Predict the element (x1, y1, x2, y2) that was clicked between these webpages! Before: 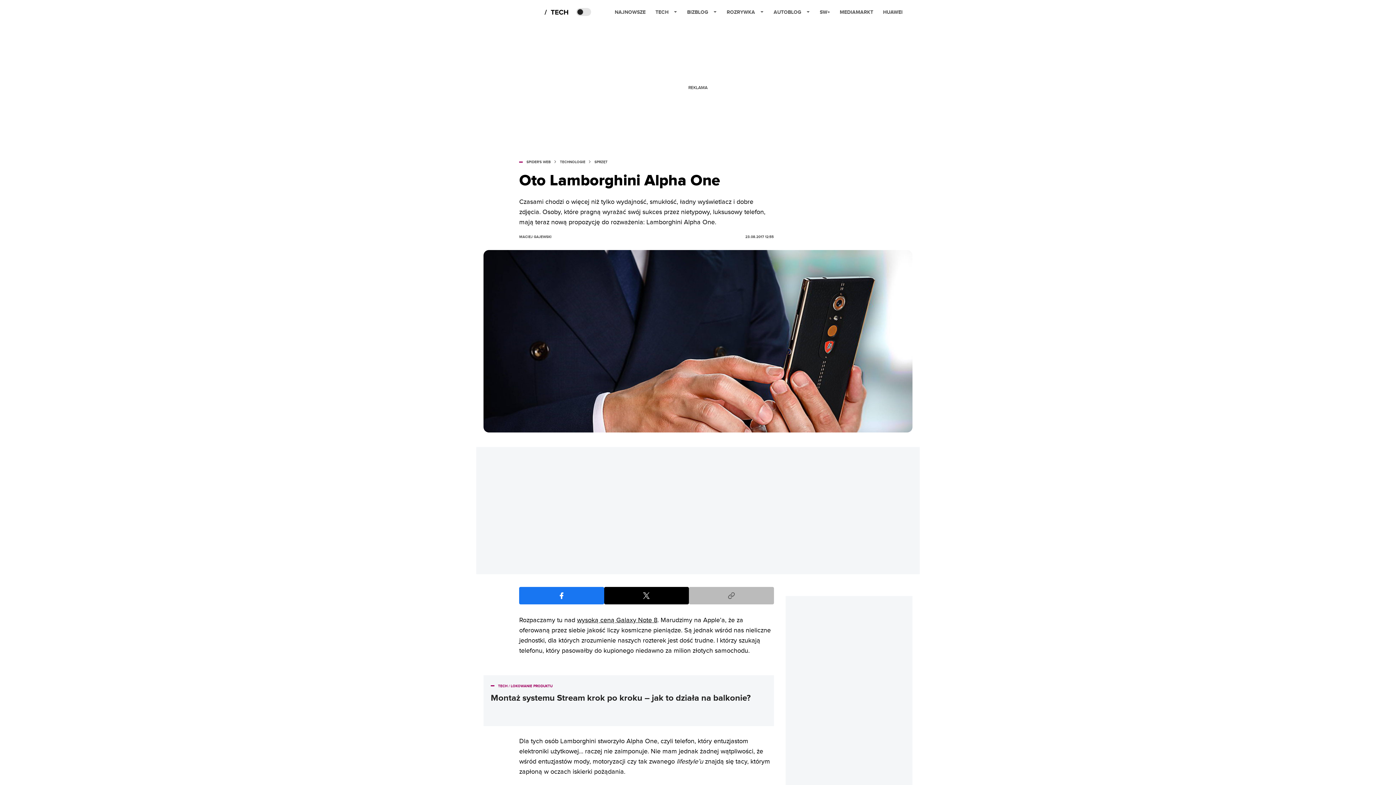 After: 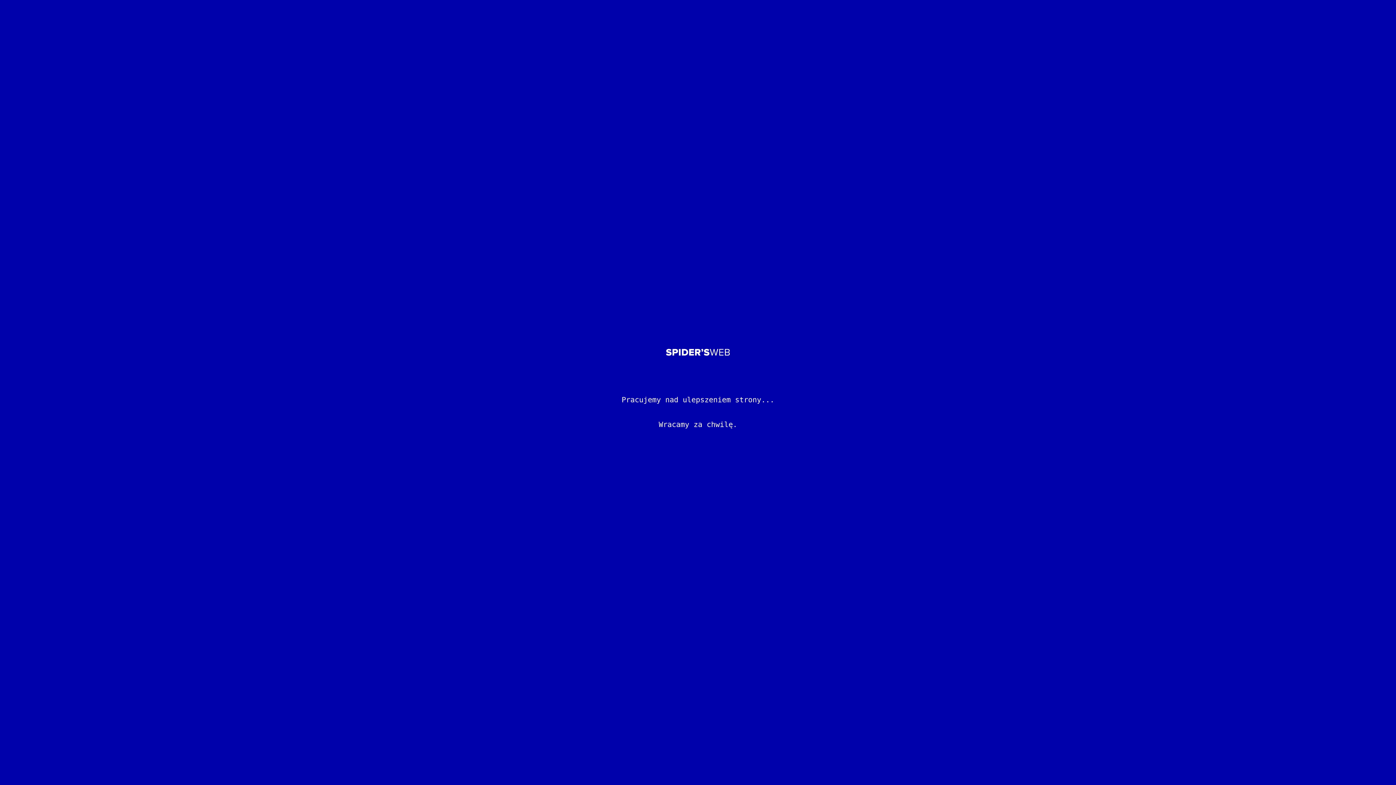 Action: label: MEDIAMARKT bbox: (840, 2, 873, 21)